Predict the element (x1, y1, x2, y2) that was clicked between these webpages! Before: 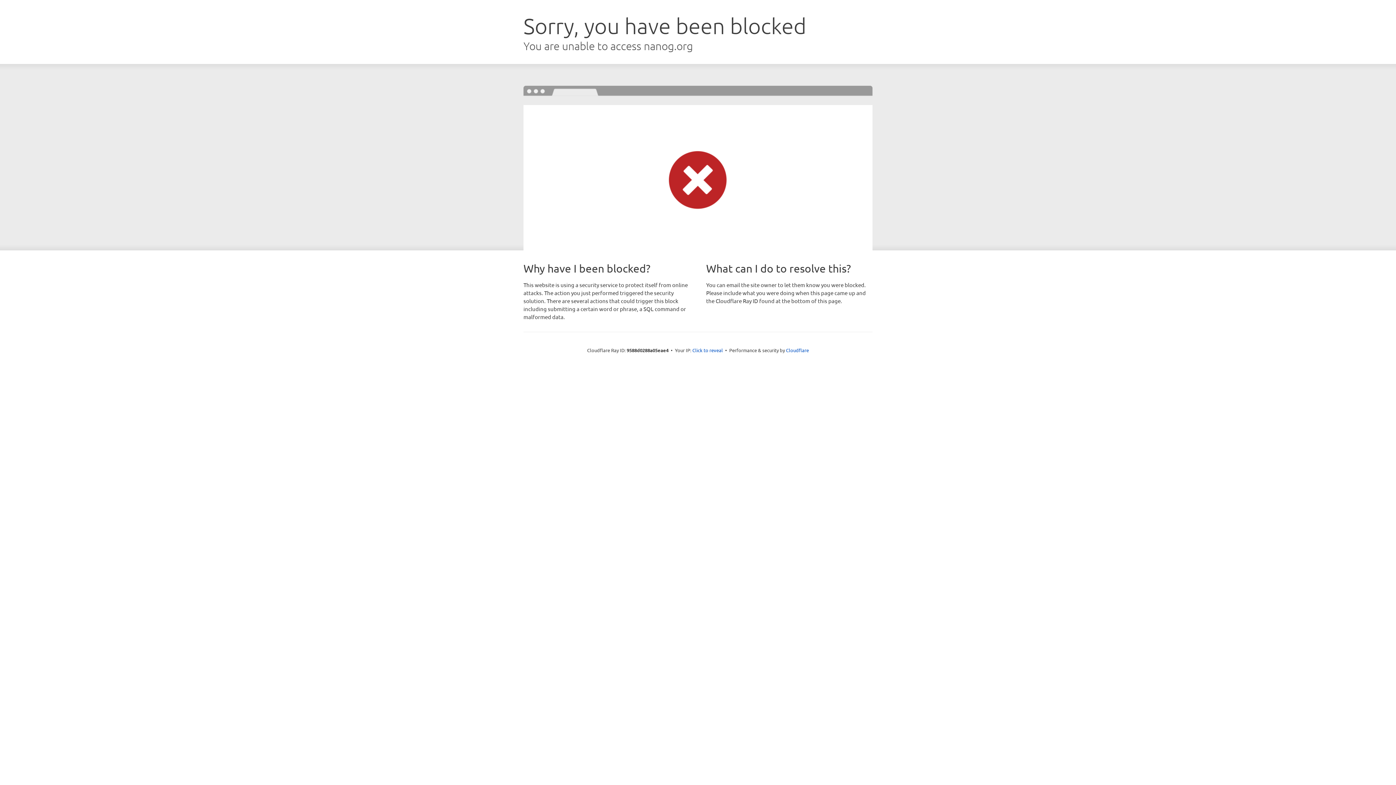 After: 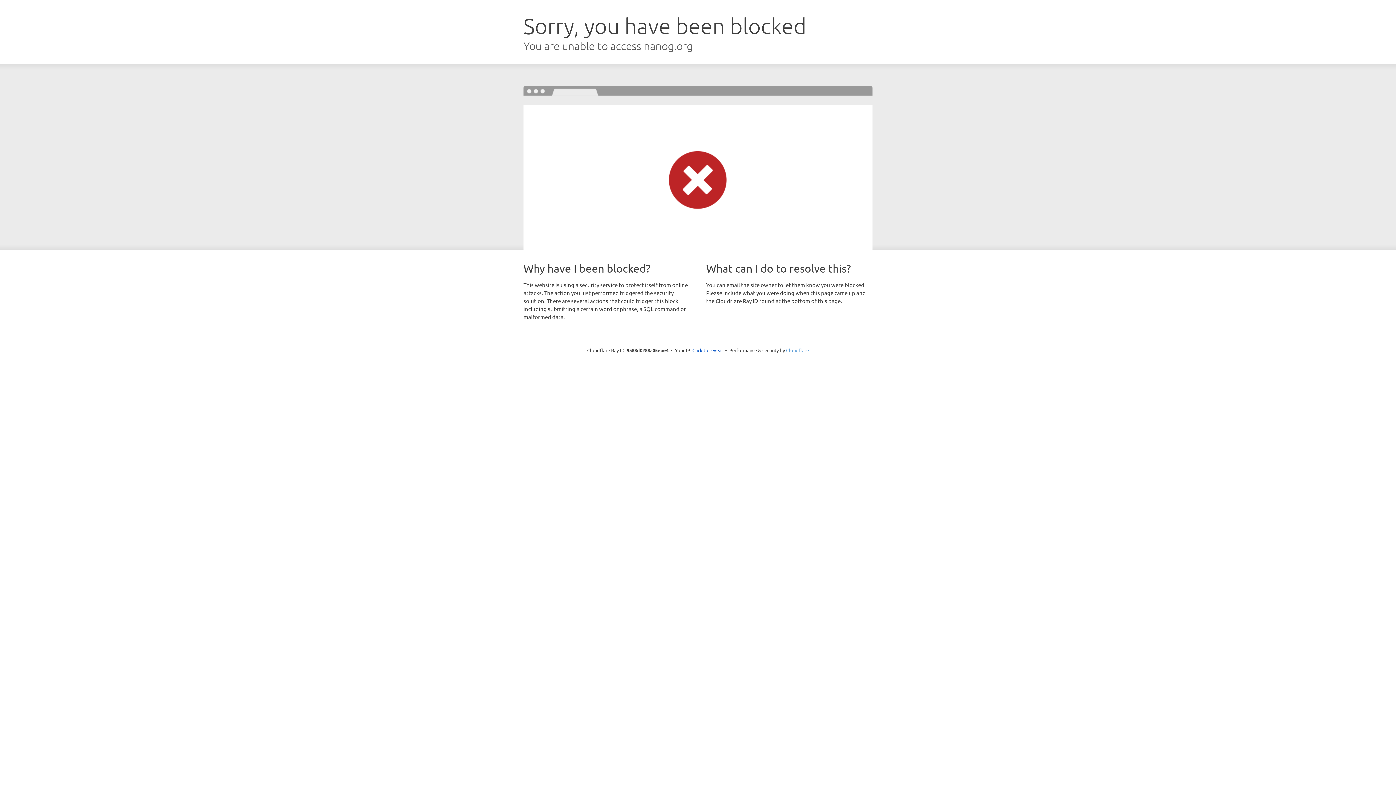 Action: label: Cloudflare bbox: (786, 347, 809, 353)